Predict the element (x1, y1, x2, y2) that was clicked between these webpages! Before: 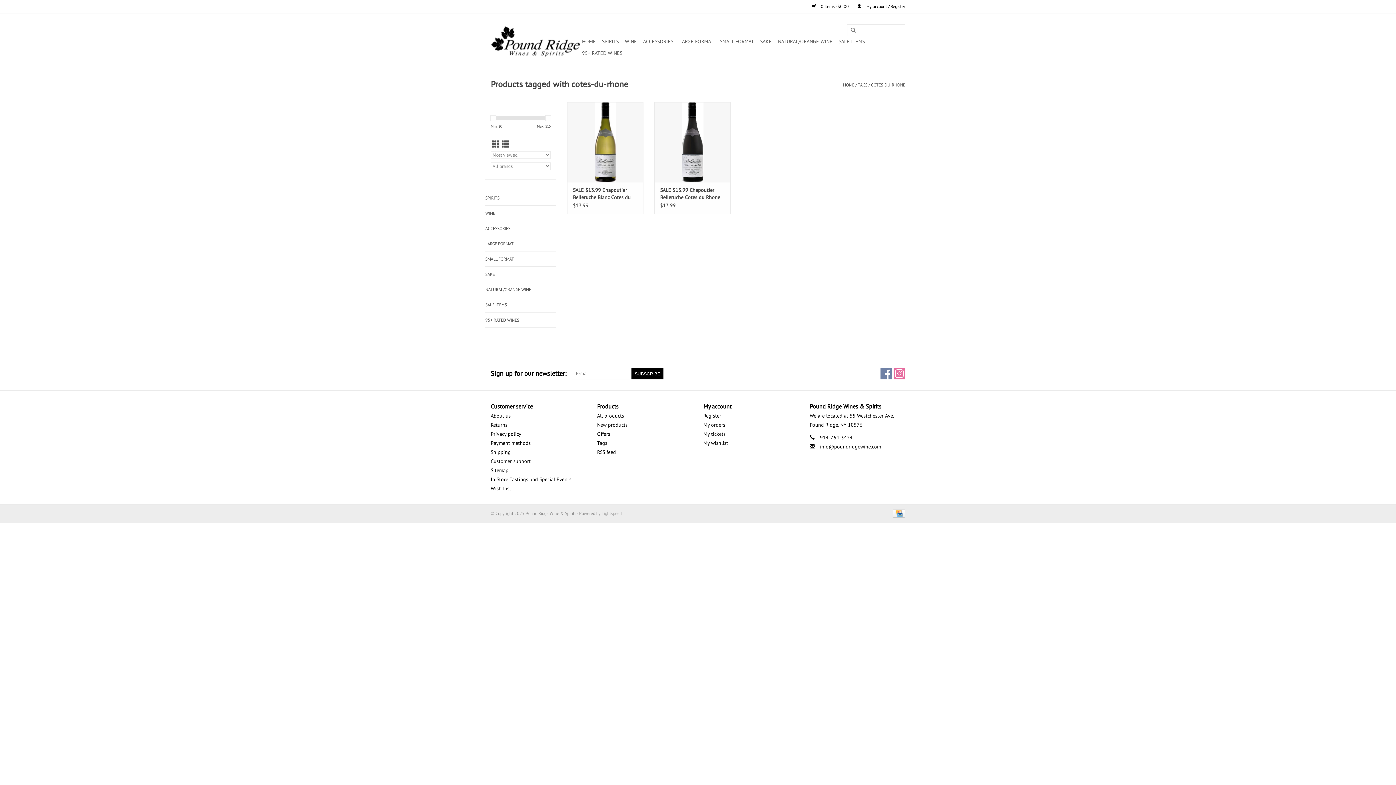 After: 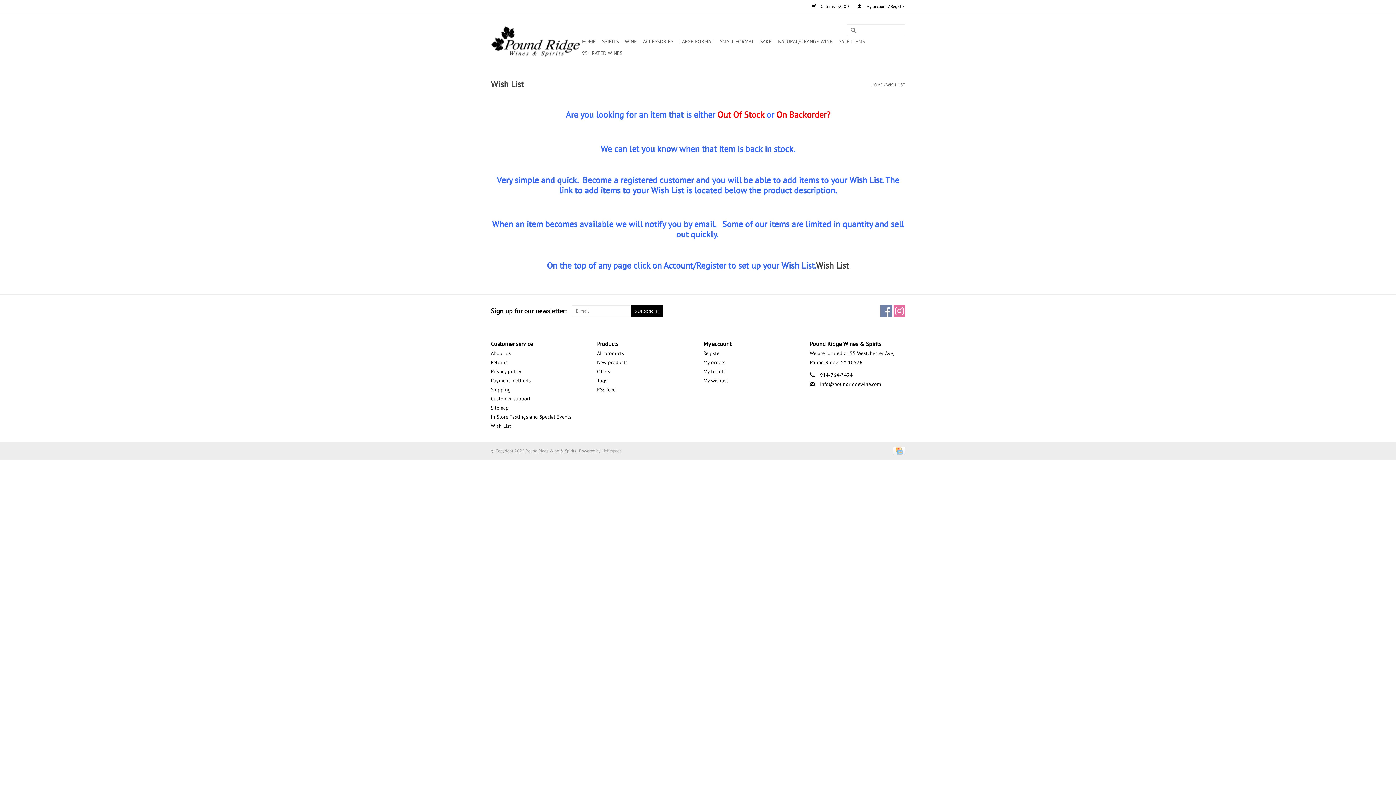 Action: label: Wish List bbox: (490, 485, 511, 492)